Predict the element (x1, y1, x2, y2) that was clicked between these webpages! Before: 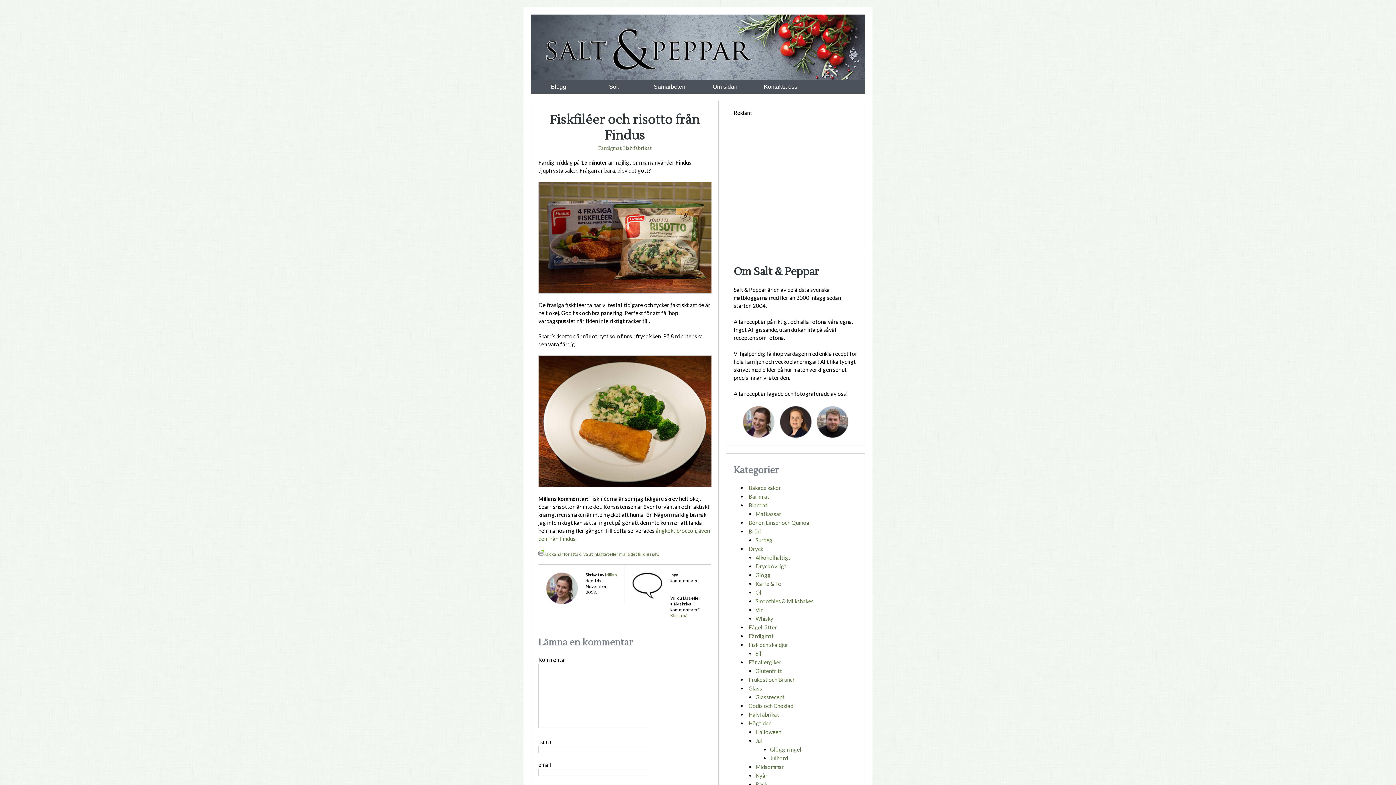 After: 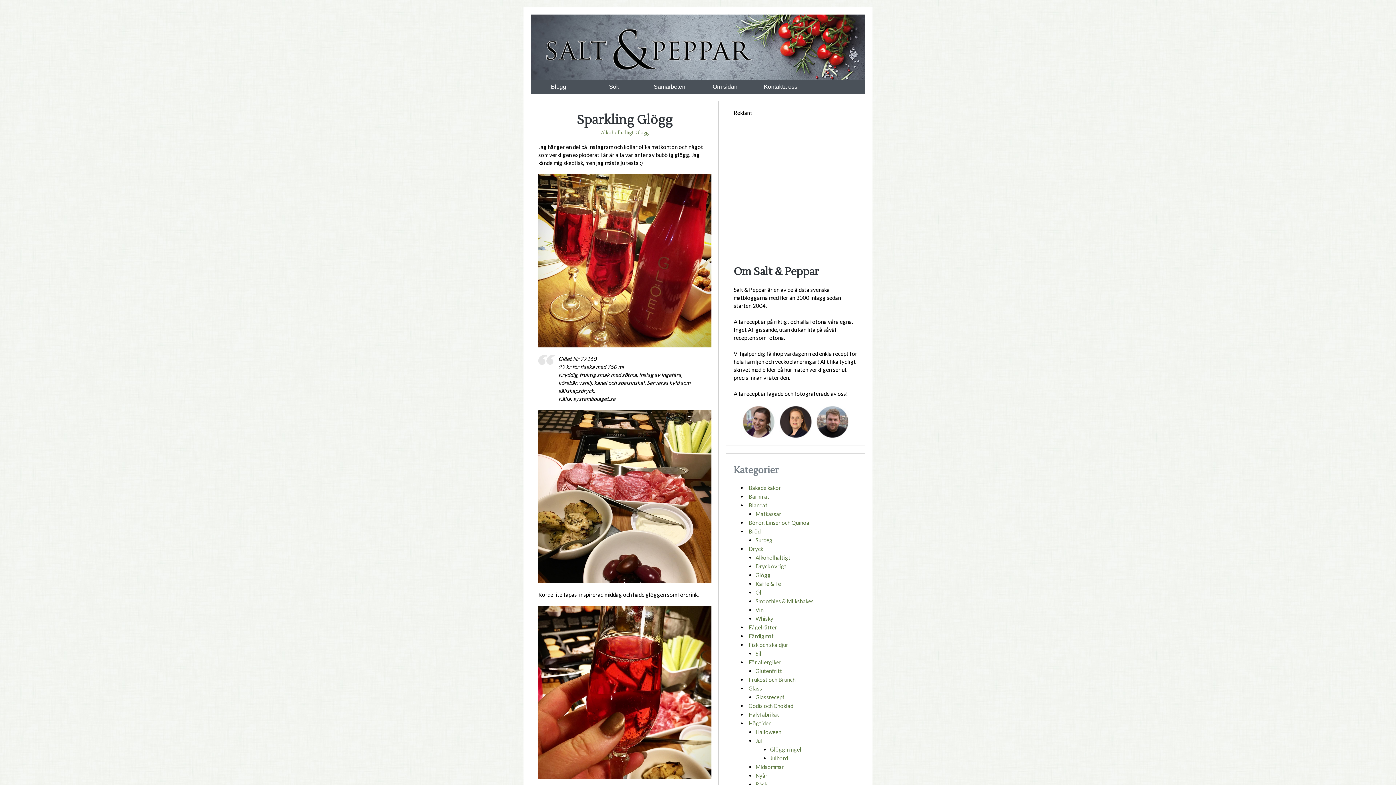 Action: bbox: (755, 572, 770, 578) label: Glögg